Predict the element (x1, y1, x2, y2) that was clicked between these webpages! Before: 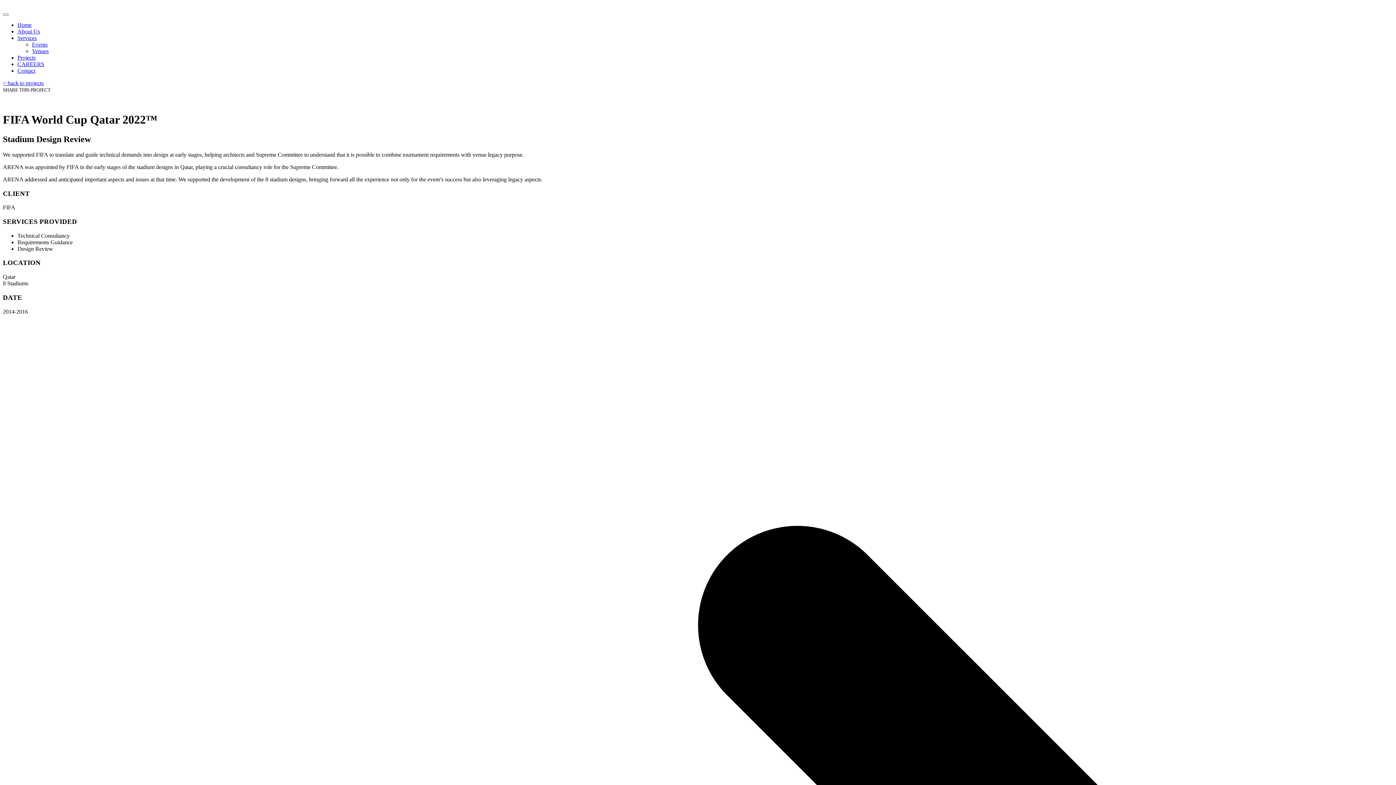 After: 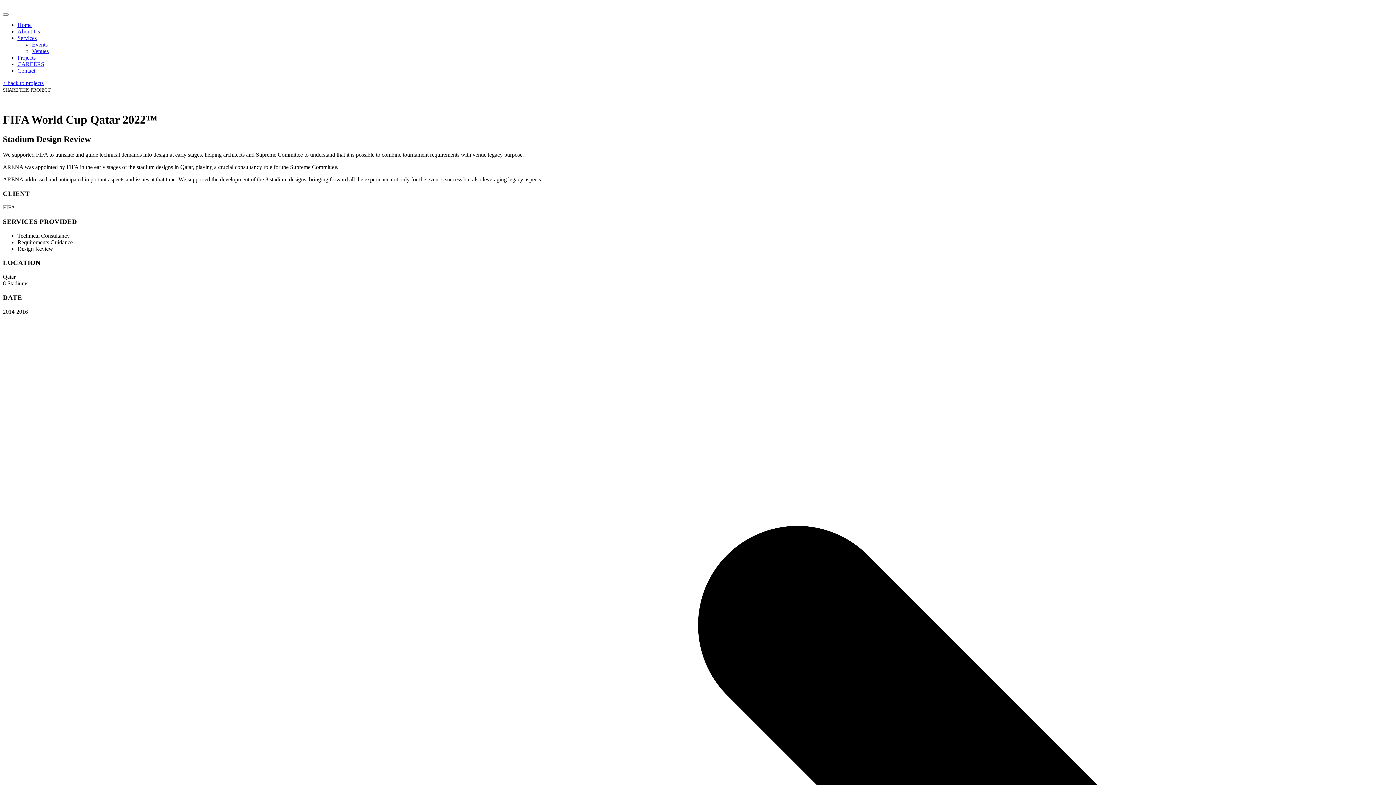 Action: label: CAREERS bbox: (17, 61, 44, 67)